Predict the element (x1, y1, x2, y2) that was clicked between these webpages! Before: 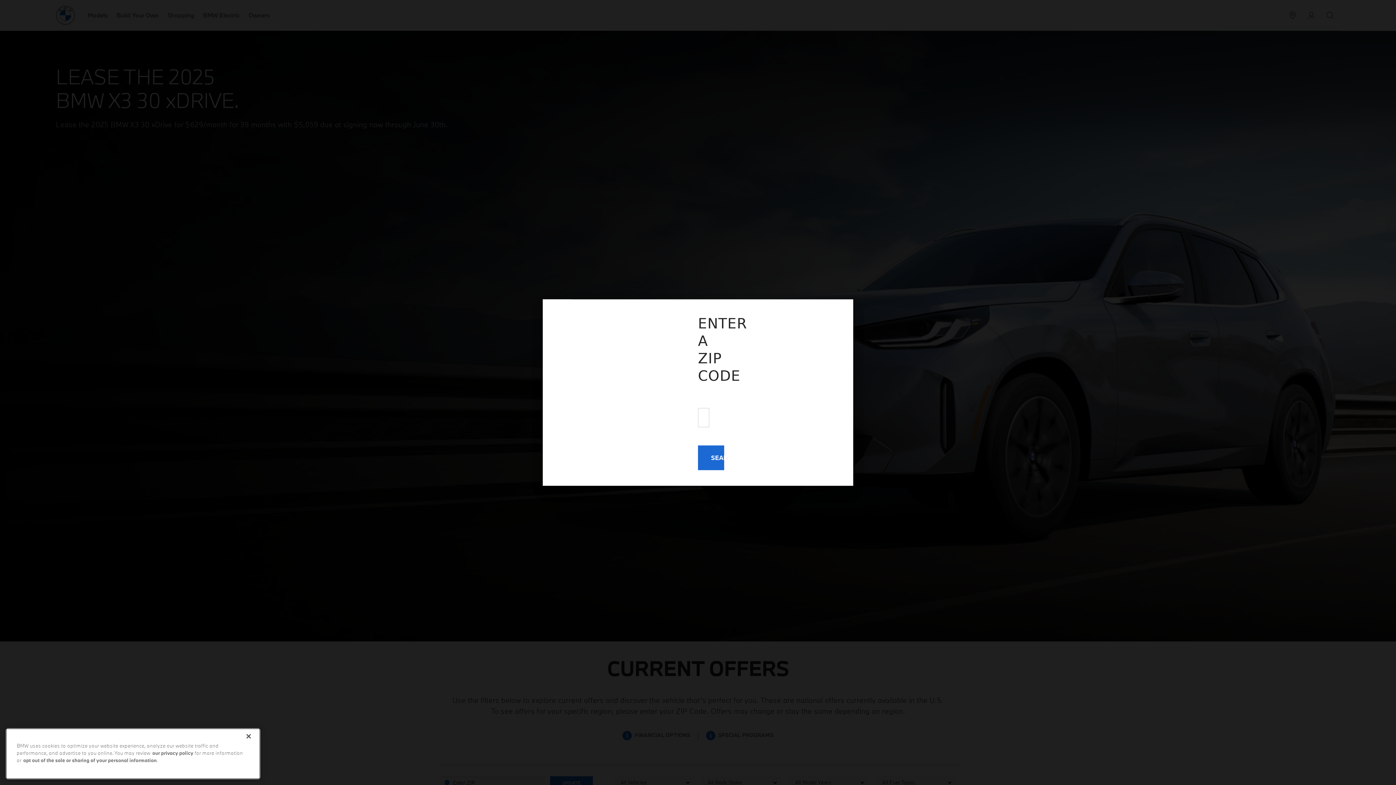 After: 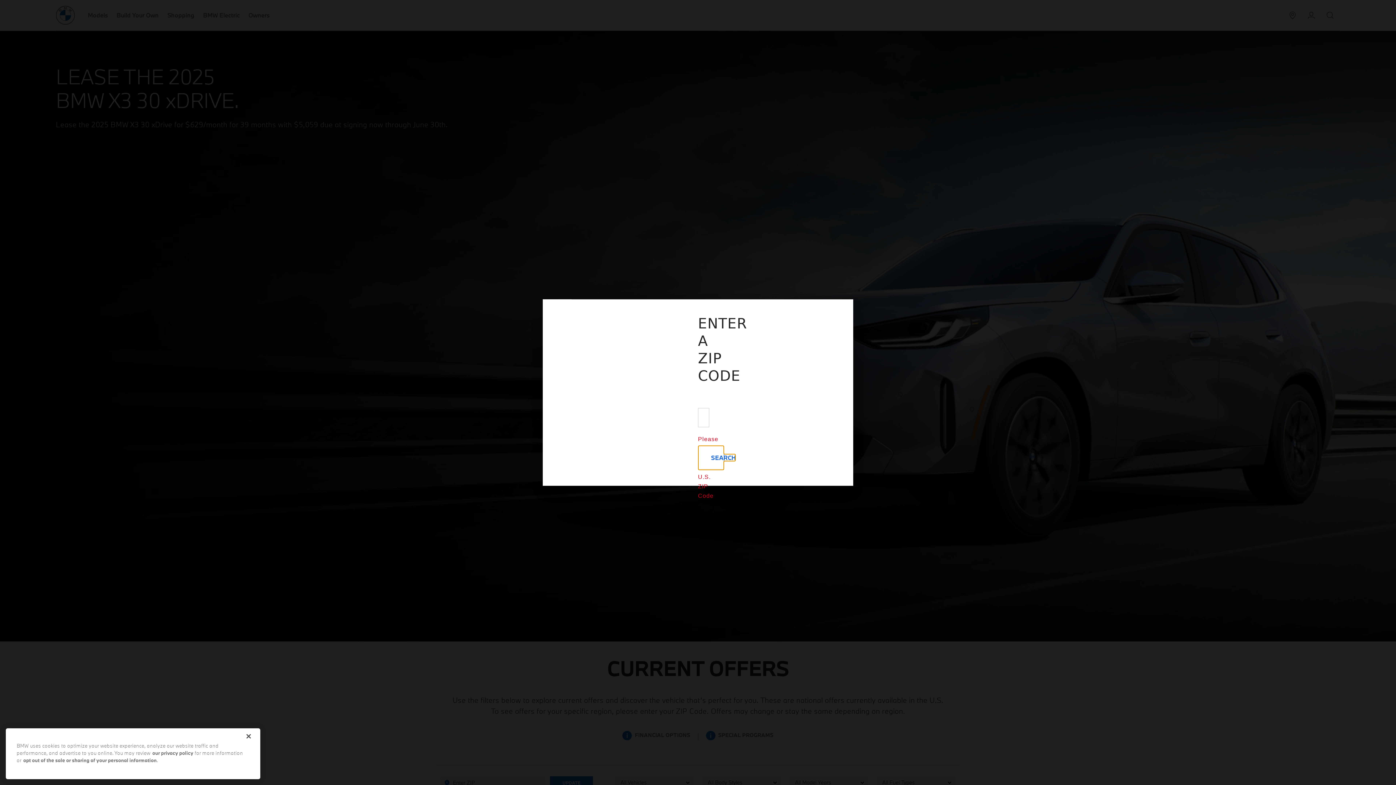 Action: bbox: (698, 445, 724, 470) label: SEARCH